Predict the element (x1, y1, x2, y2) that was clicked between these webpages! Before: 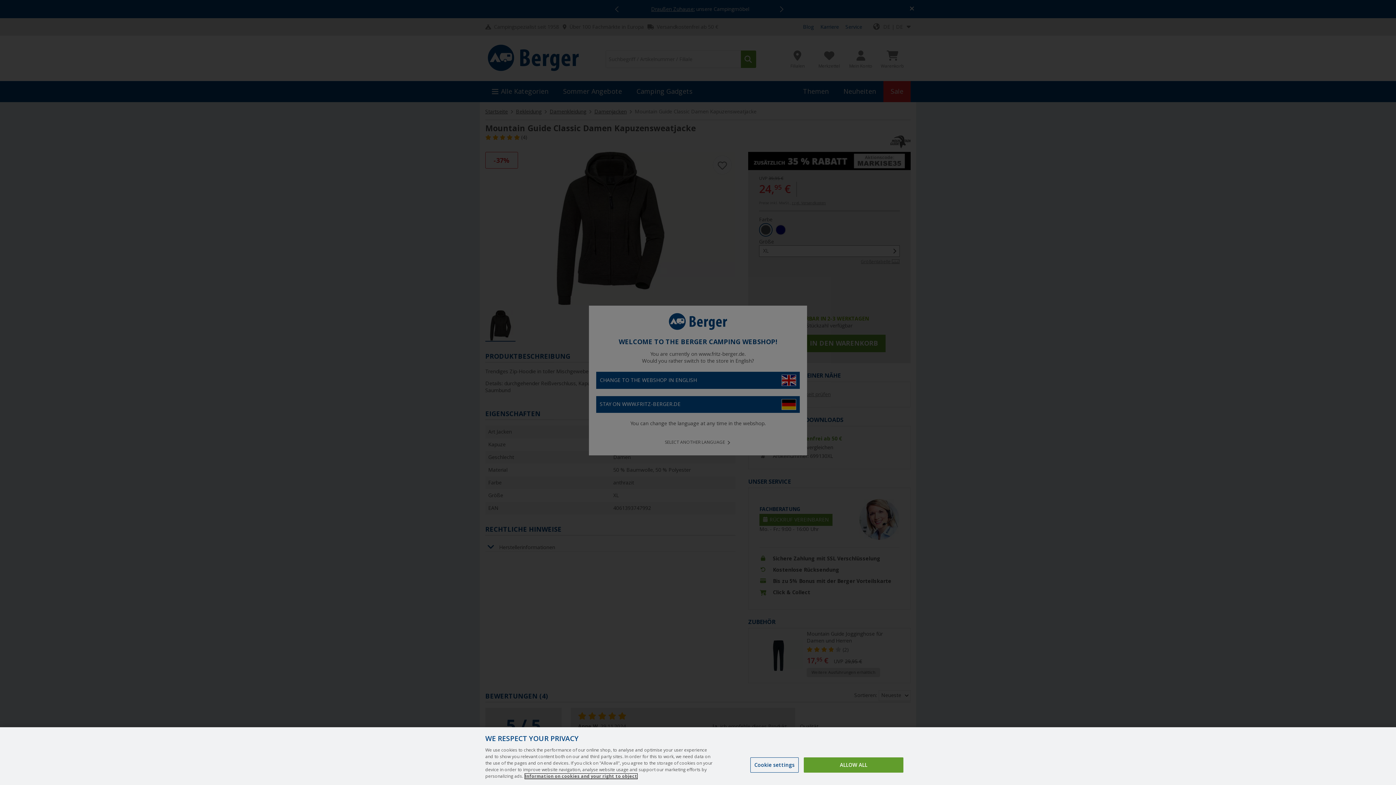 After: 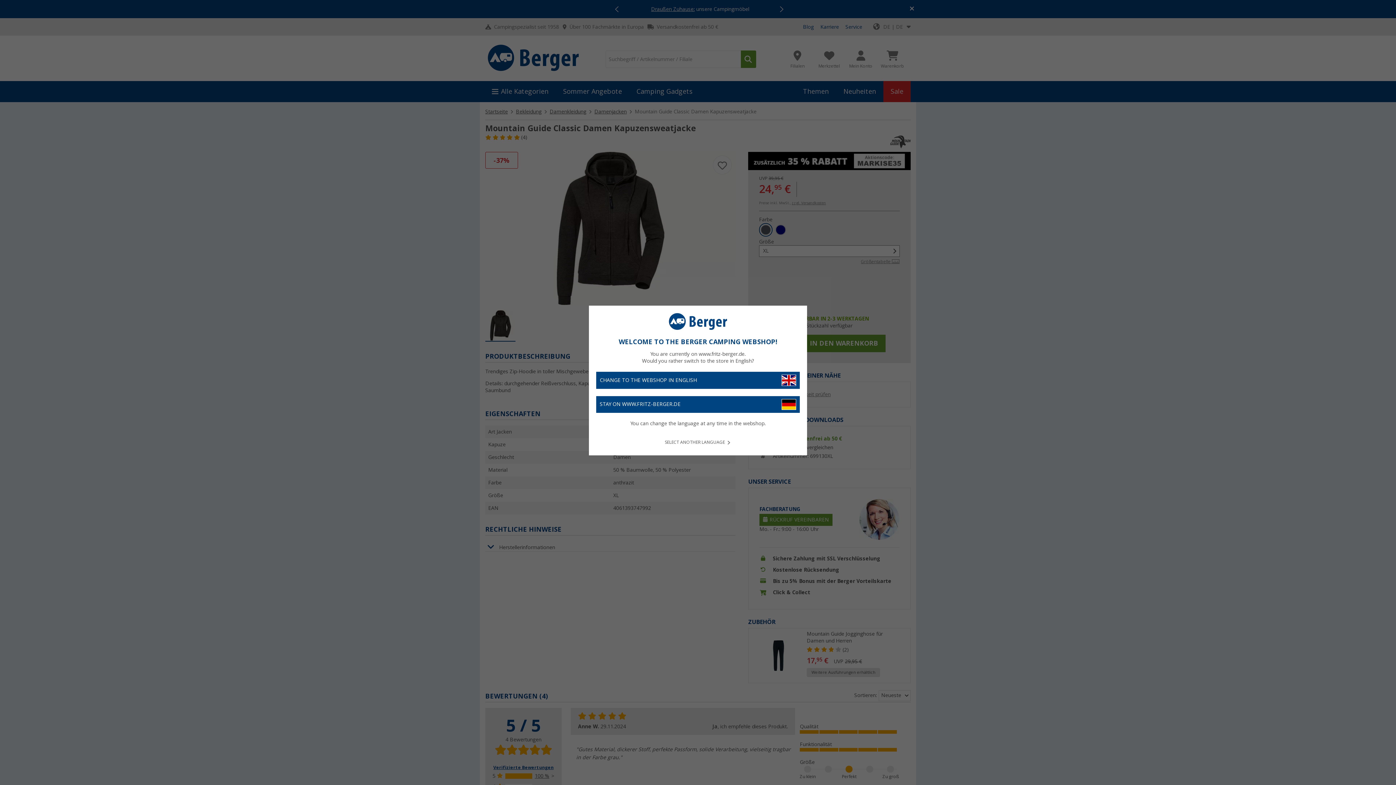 Action: label: ALLOW ALL bbox: (804, 757, 903, 773)